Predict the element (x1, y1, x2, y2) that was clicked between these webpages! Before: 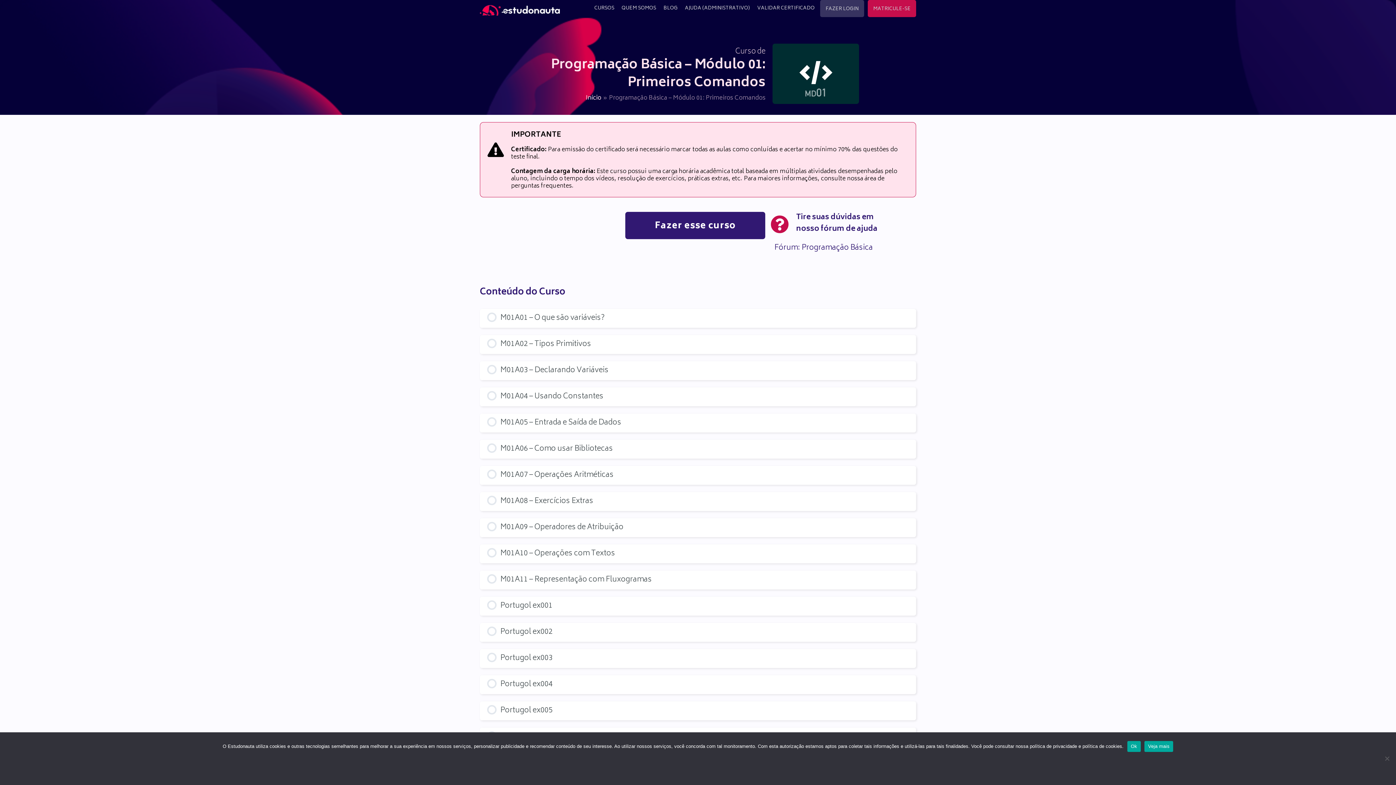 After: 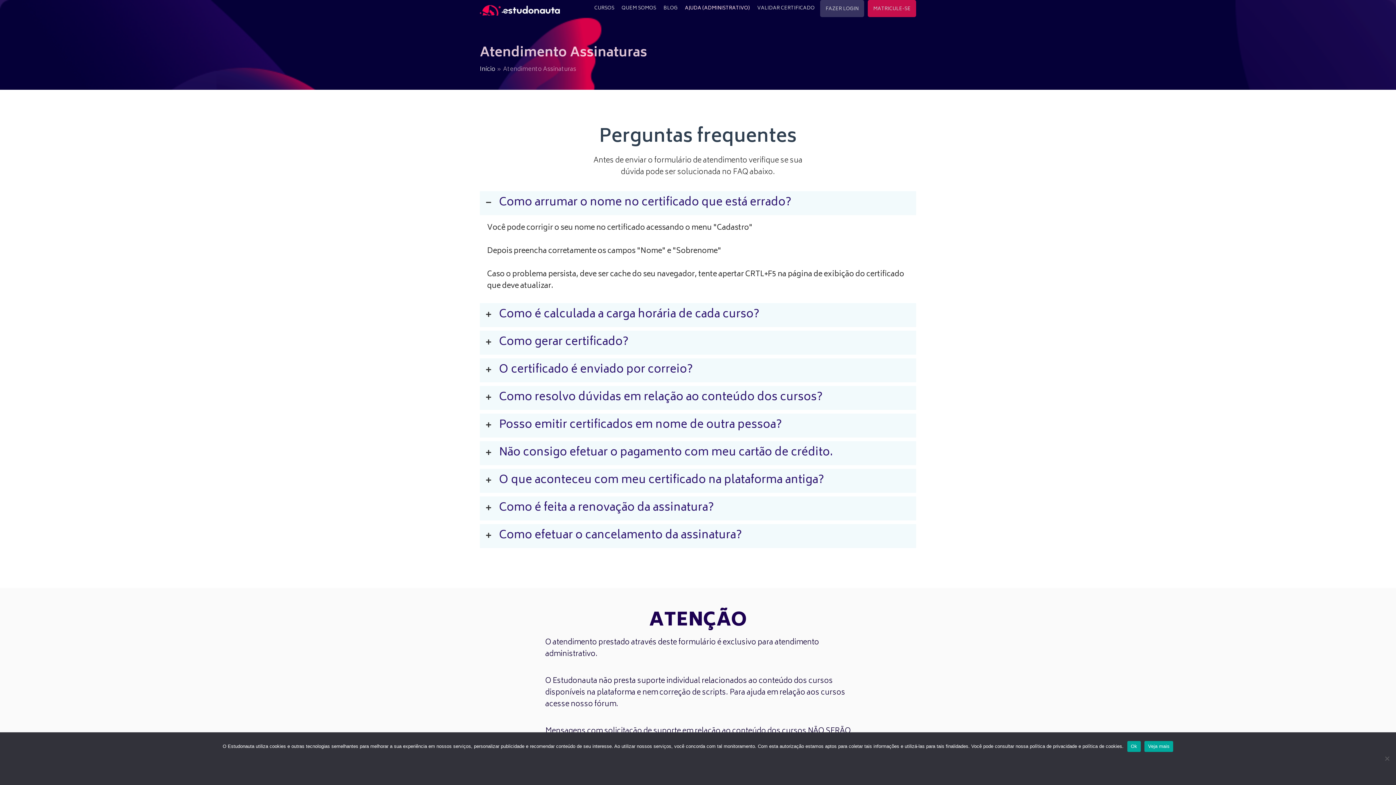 Action: bbox: (683, 0, 752, 16) label: AJUDA (ADMINISTRATIVO)